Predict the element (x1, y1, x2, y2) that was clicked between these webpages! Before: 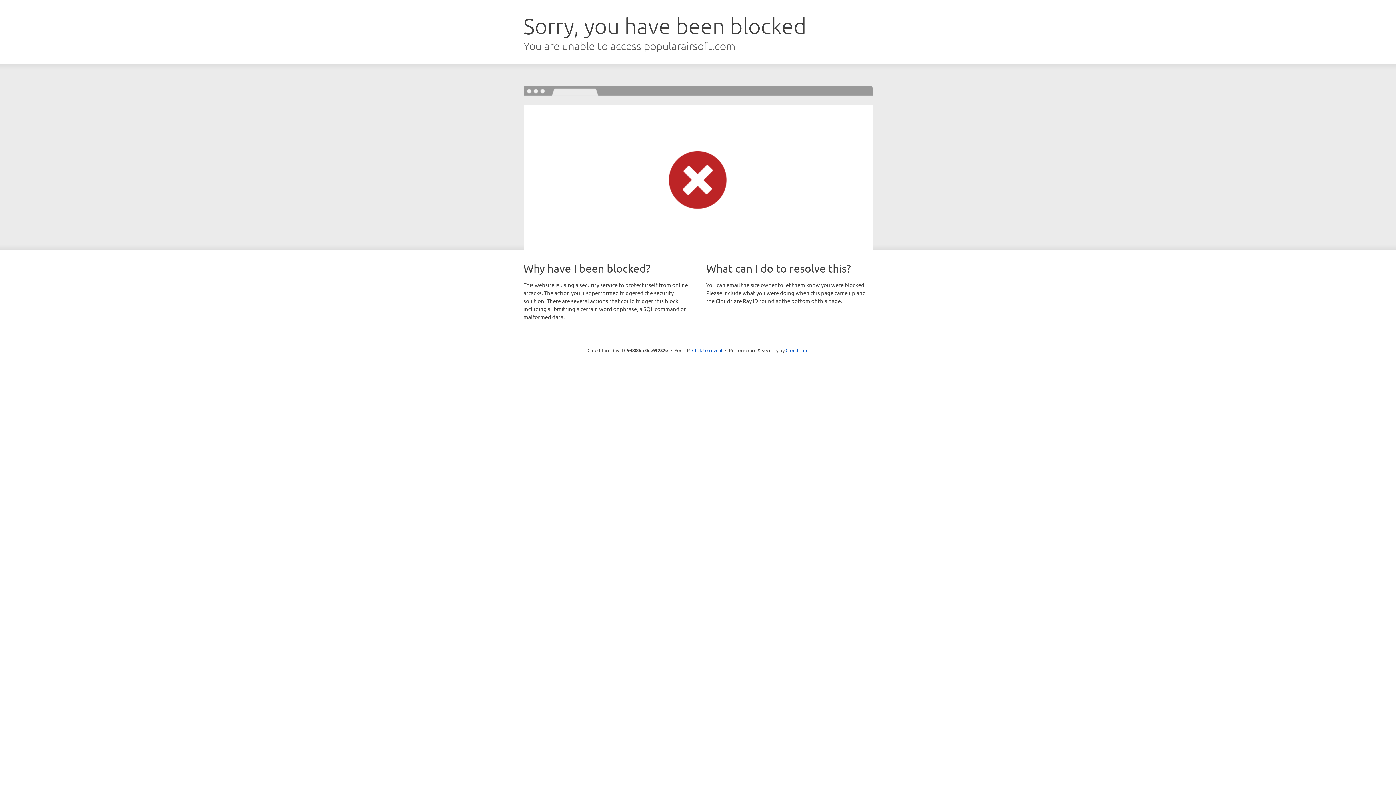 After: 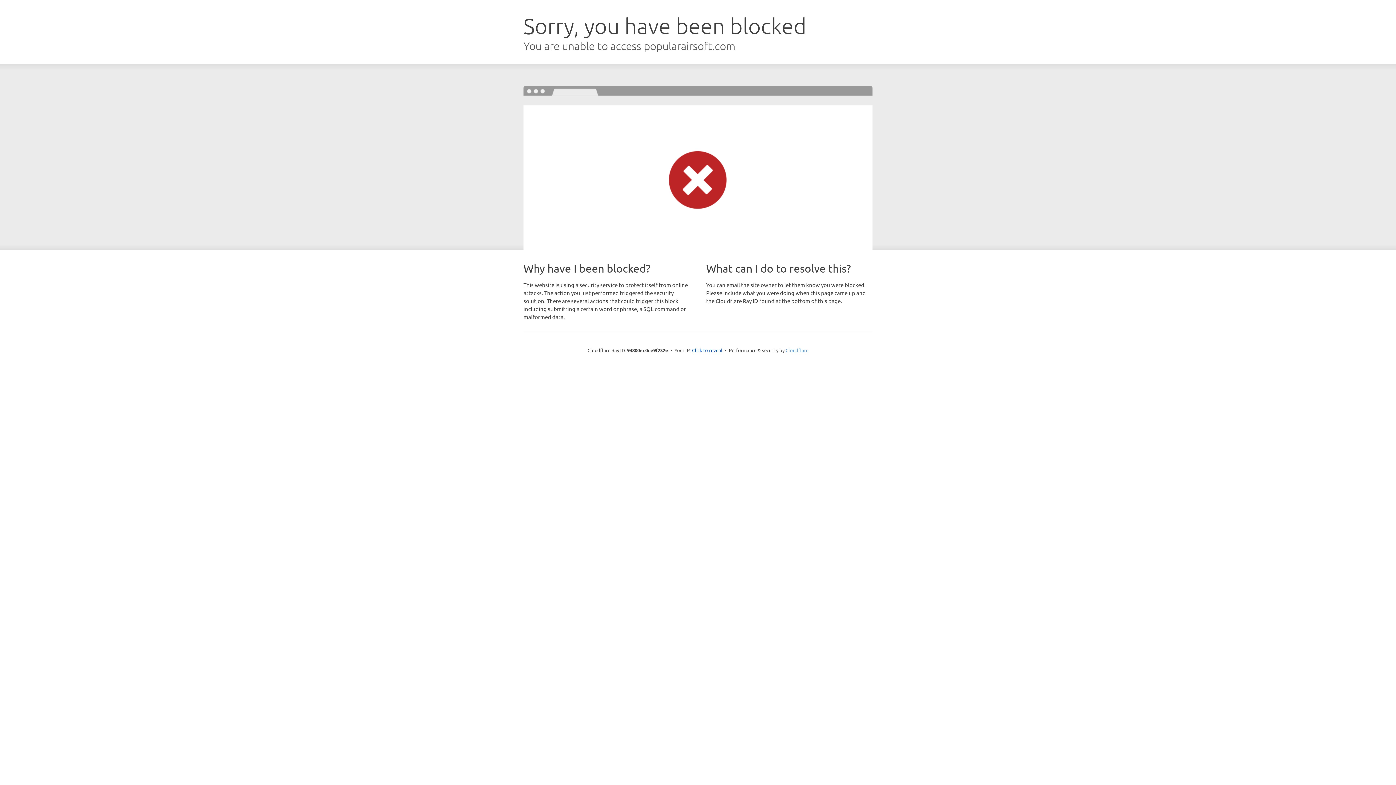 Action: bbox: (785, 347, 808, 353) label: Cloudflare